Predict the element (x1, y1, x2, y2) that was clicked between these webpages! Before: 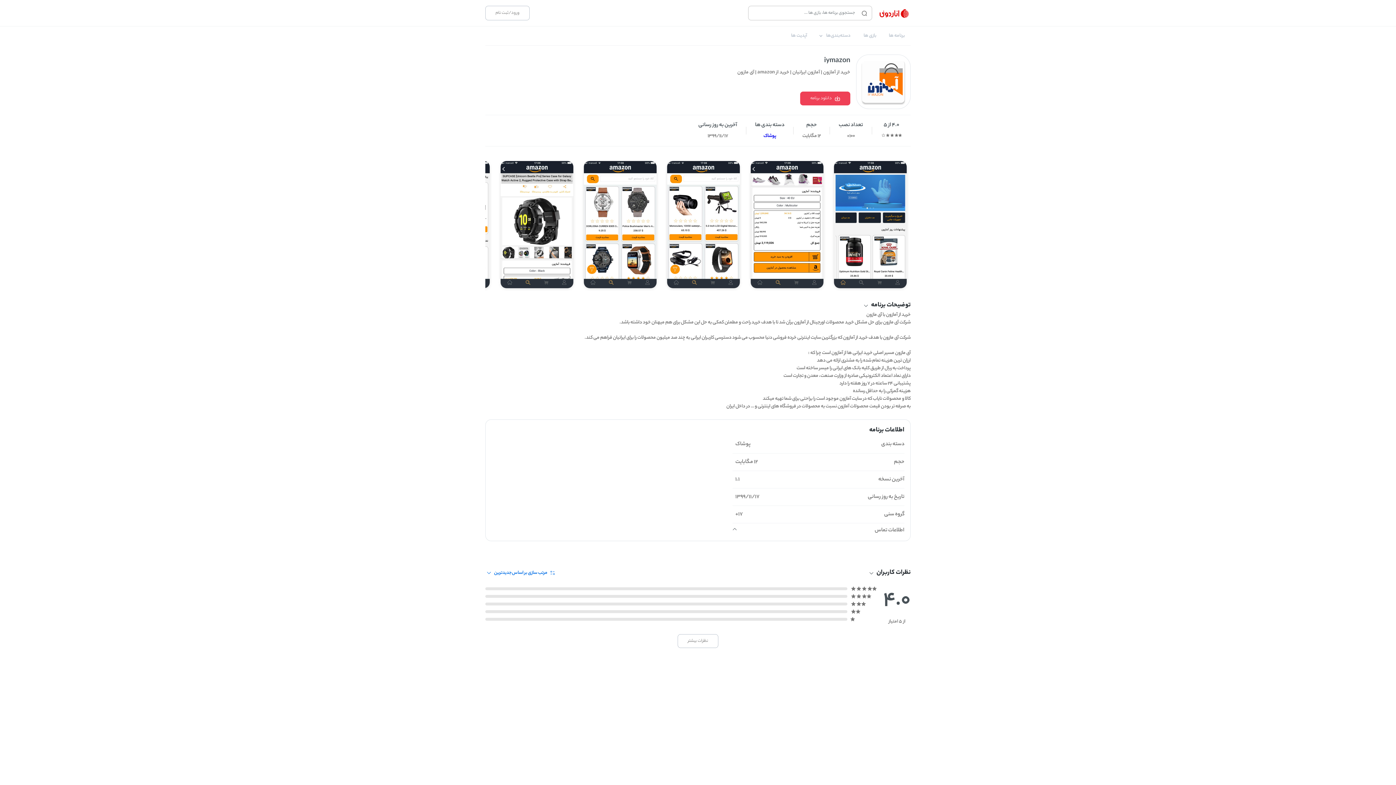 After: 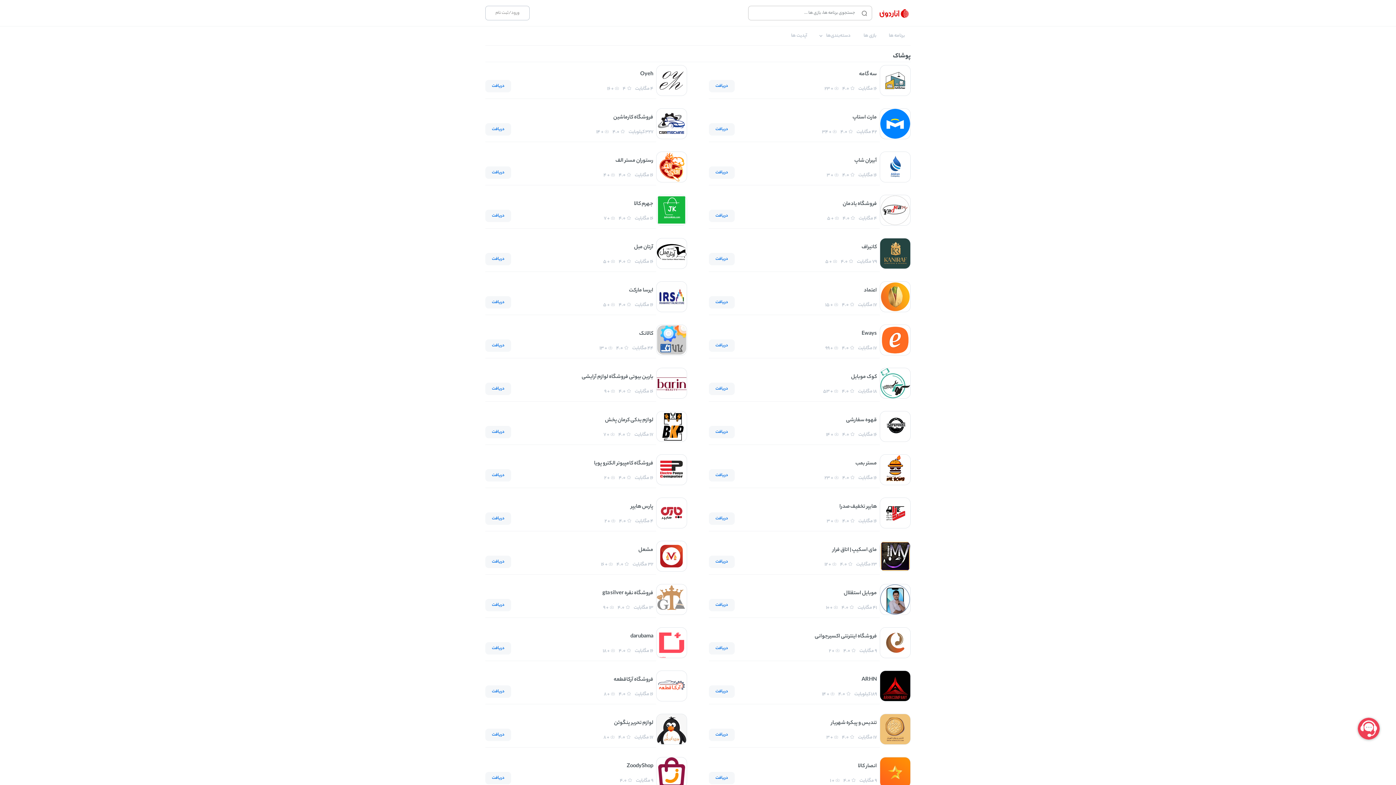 Action: label: پوشاک bbox: (763, 132, 776, 140)